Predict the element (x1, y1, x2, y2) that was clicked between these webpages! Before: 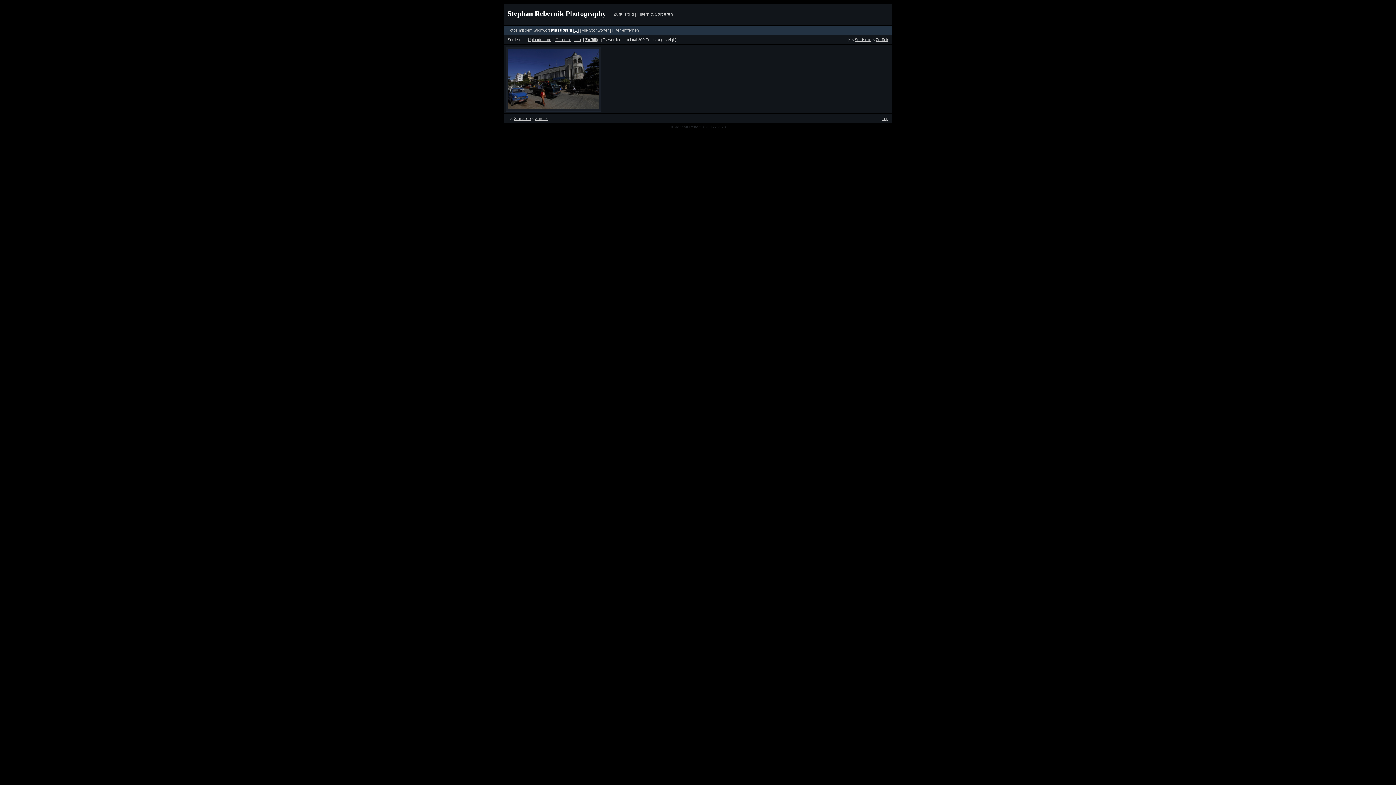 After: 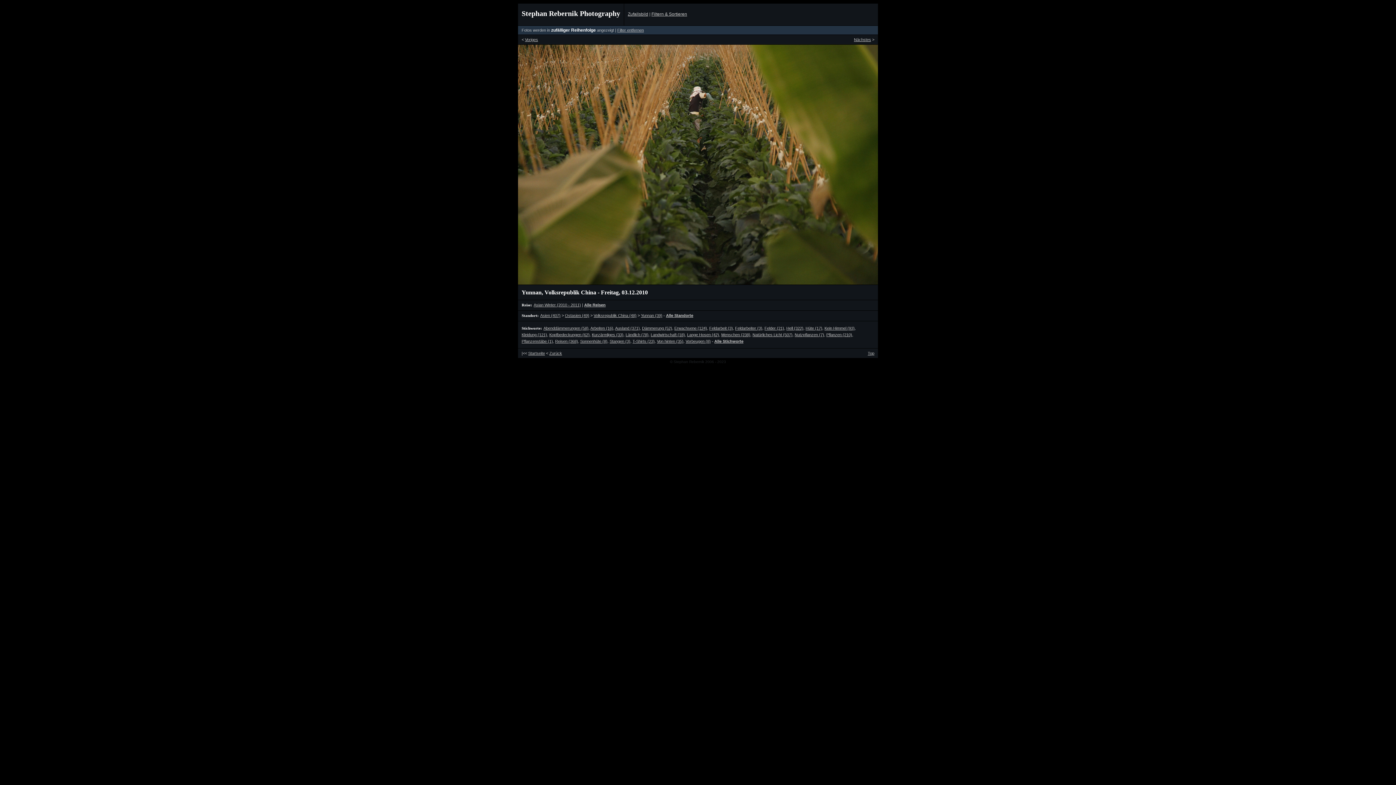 Action: label: Zufallsbild bbox: (613, 11, 634, 16)